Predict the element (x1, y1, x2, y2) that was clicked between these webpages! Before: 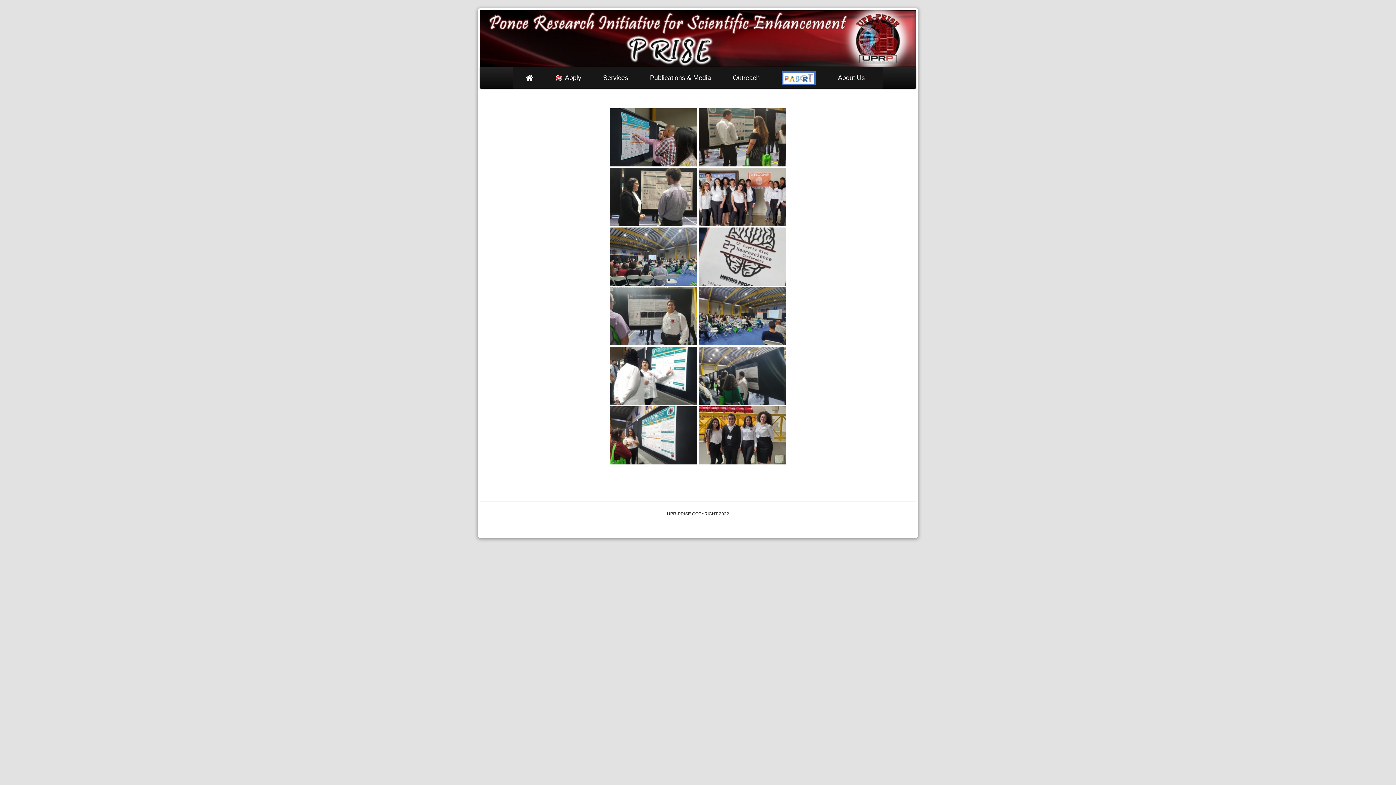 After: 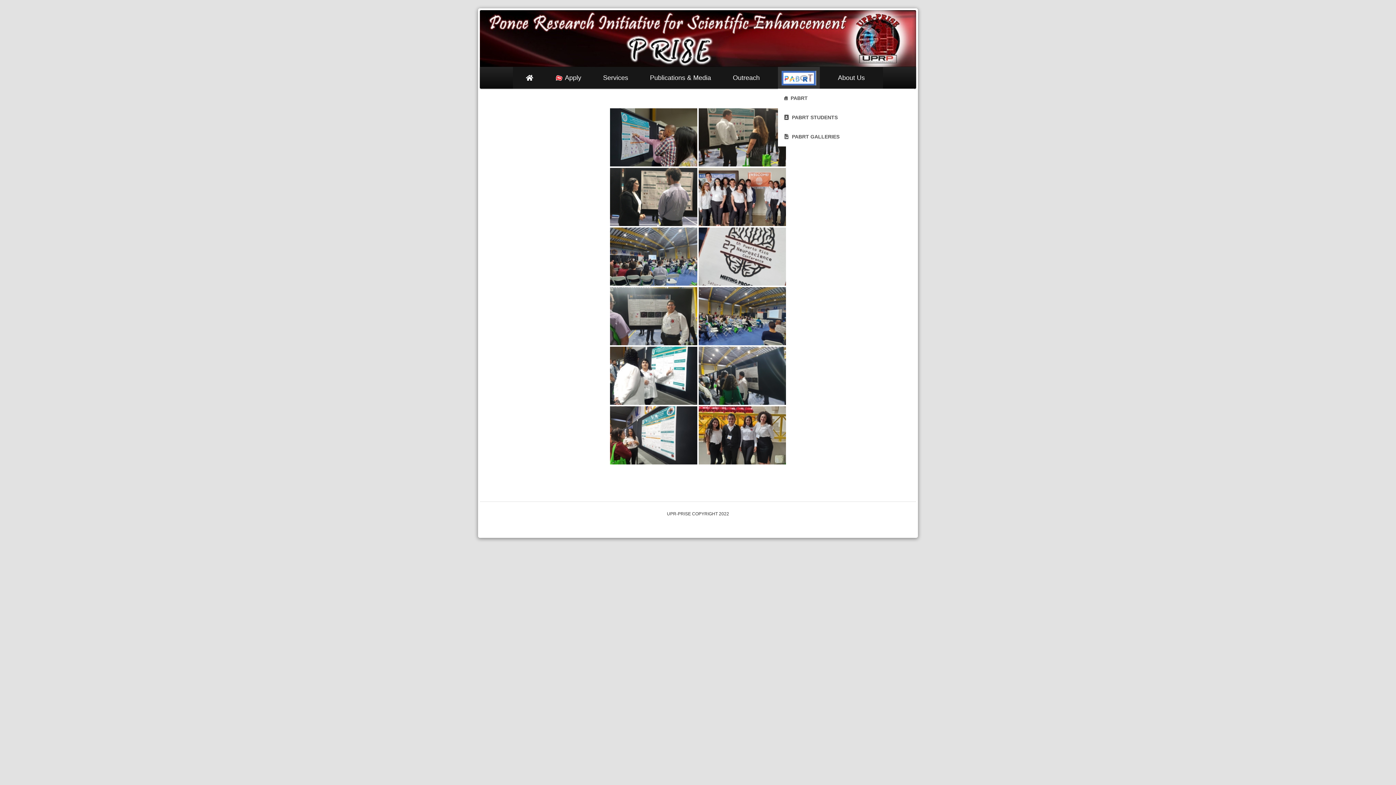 Action: label: PABRT bbox: (778, 66, 819, 88)